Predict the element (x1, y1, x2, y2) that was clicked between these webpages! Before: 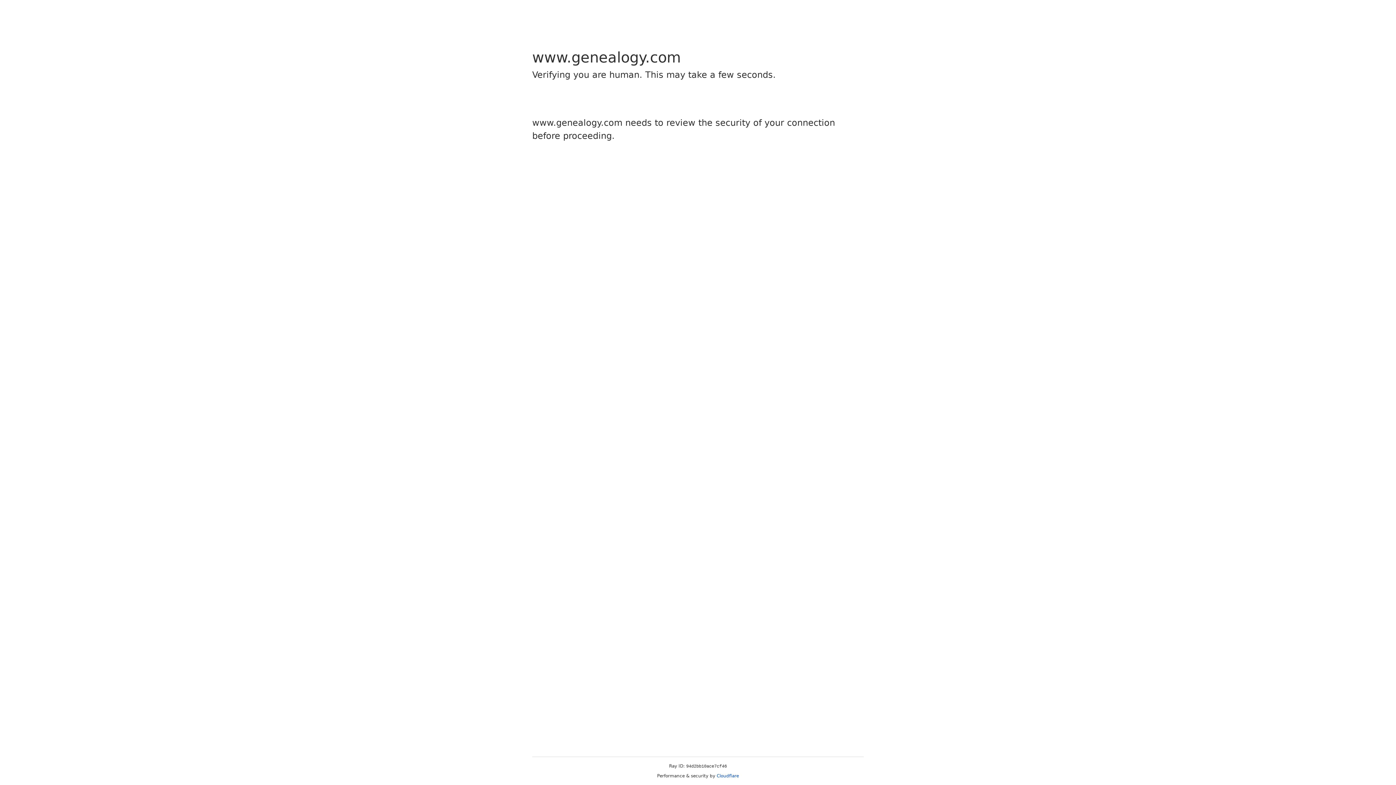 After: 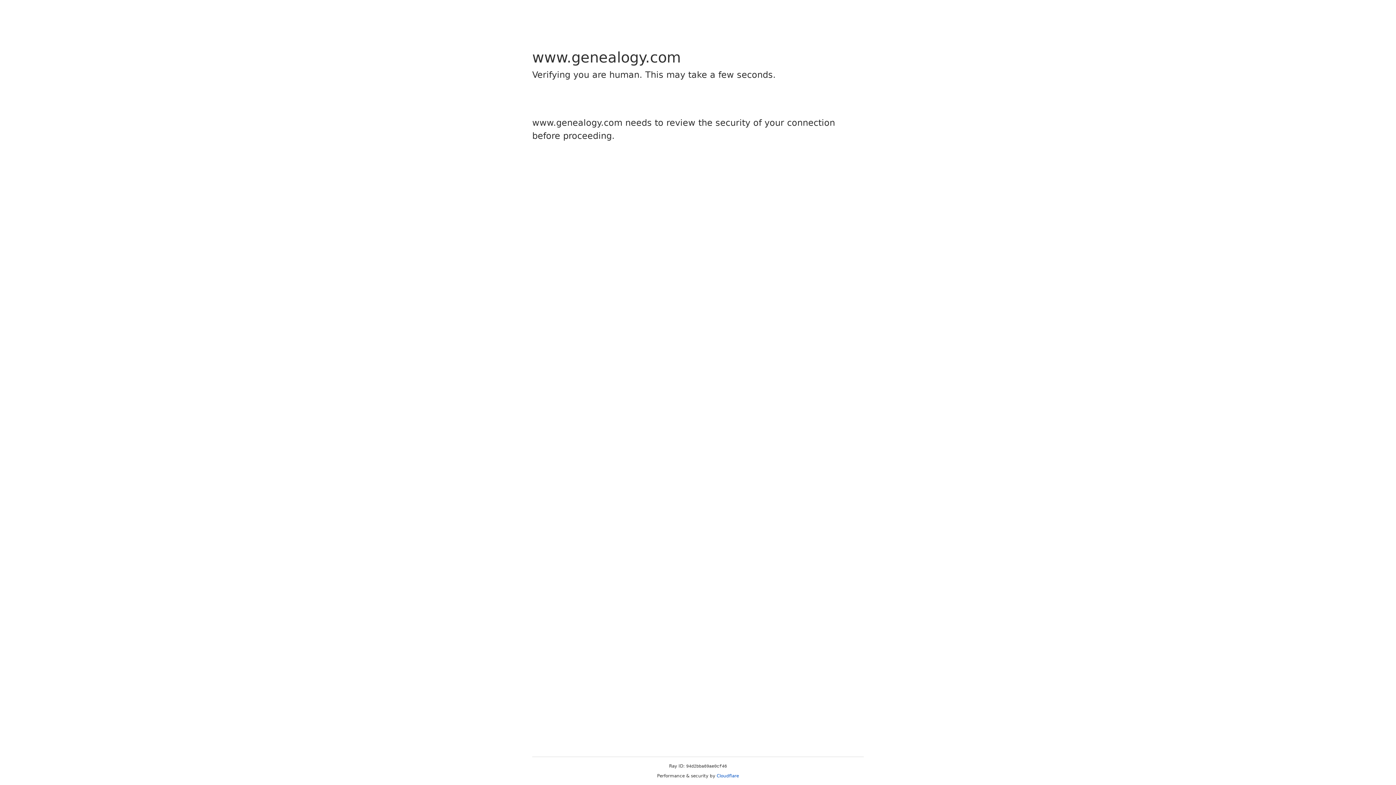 Action: label: Cloudflare bbox: (716, 773, 739, 778)